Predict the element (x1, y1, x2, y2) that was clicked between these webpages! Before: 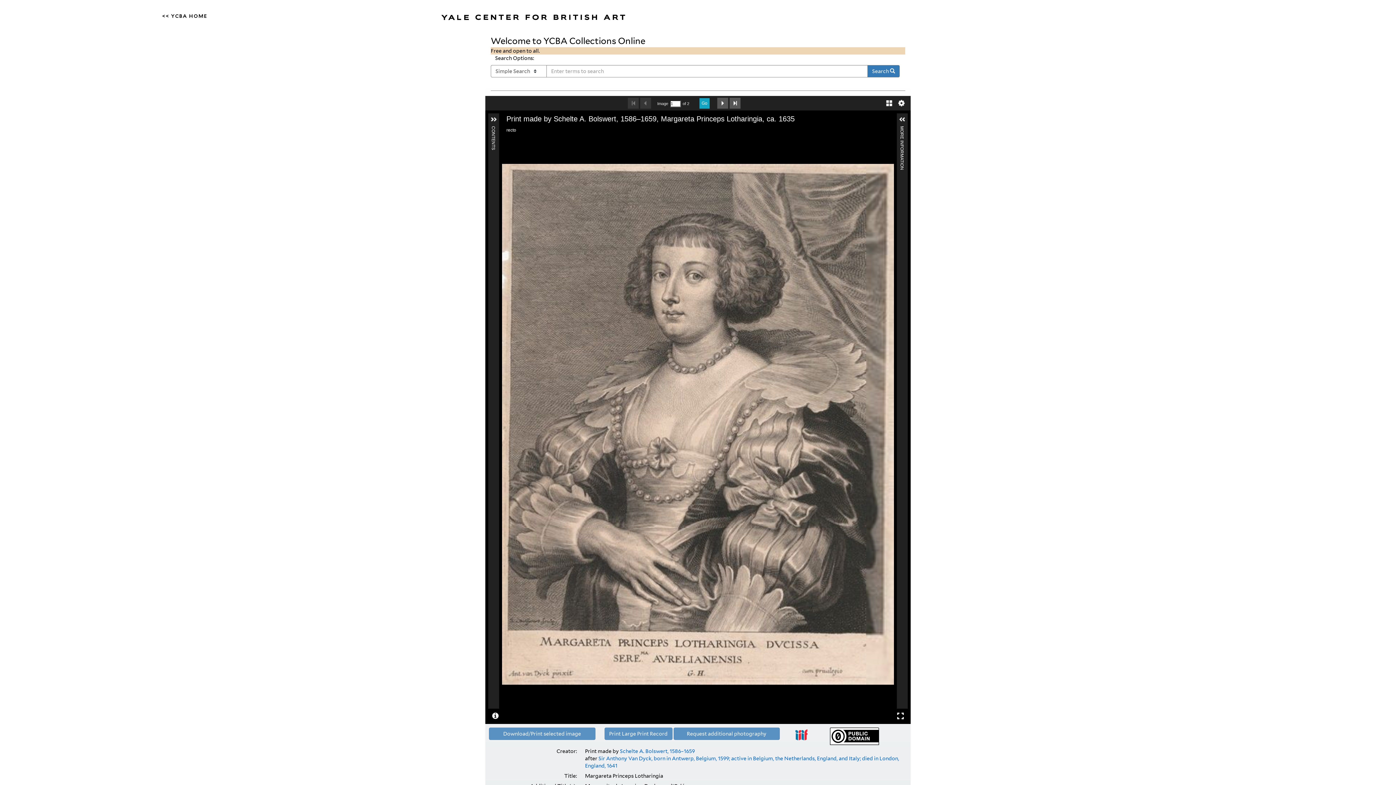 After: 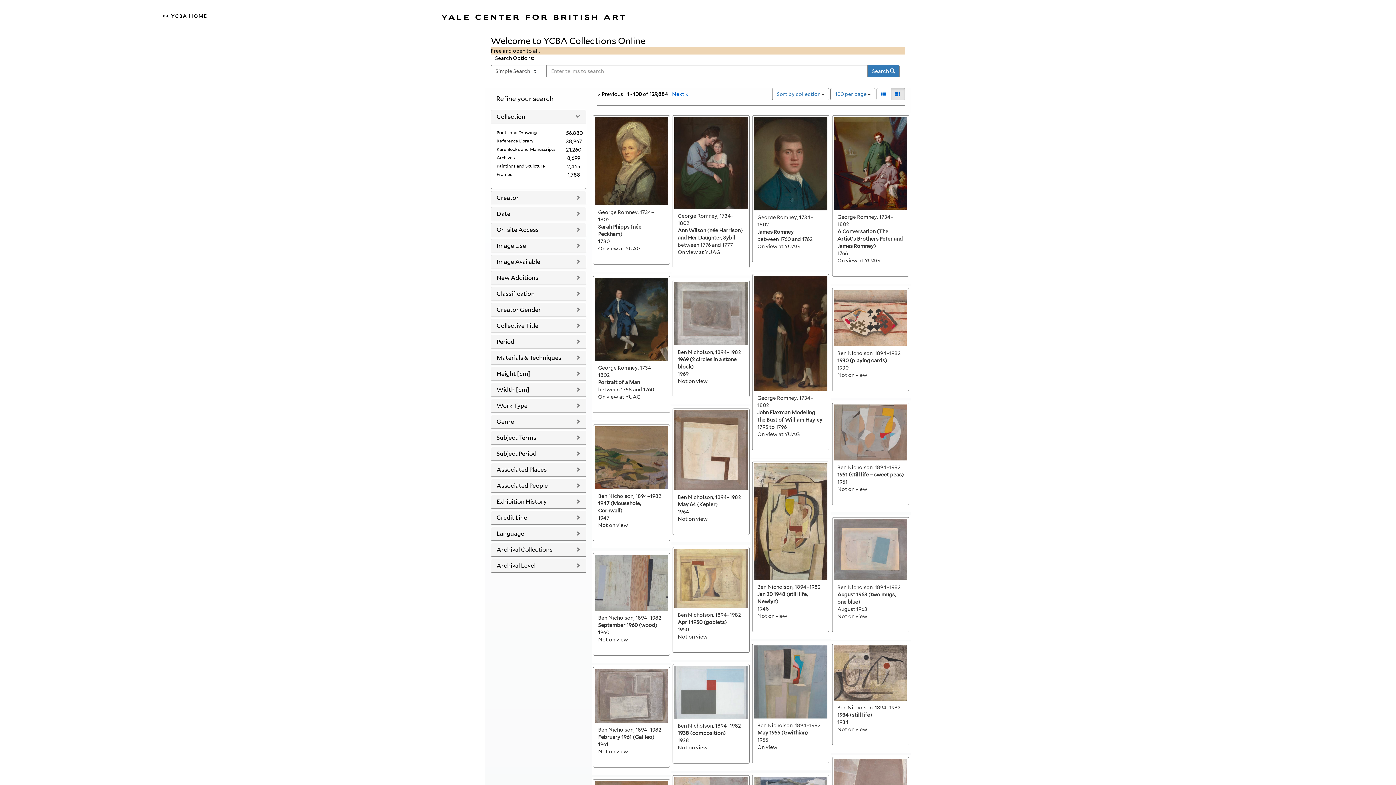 Action: label: Search  bbox: (867, 65, 900, 77)